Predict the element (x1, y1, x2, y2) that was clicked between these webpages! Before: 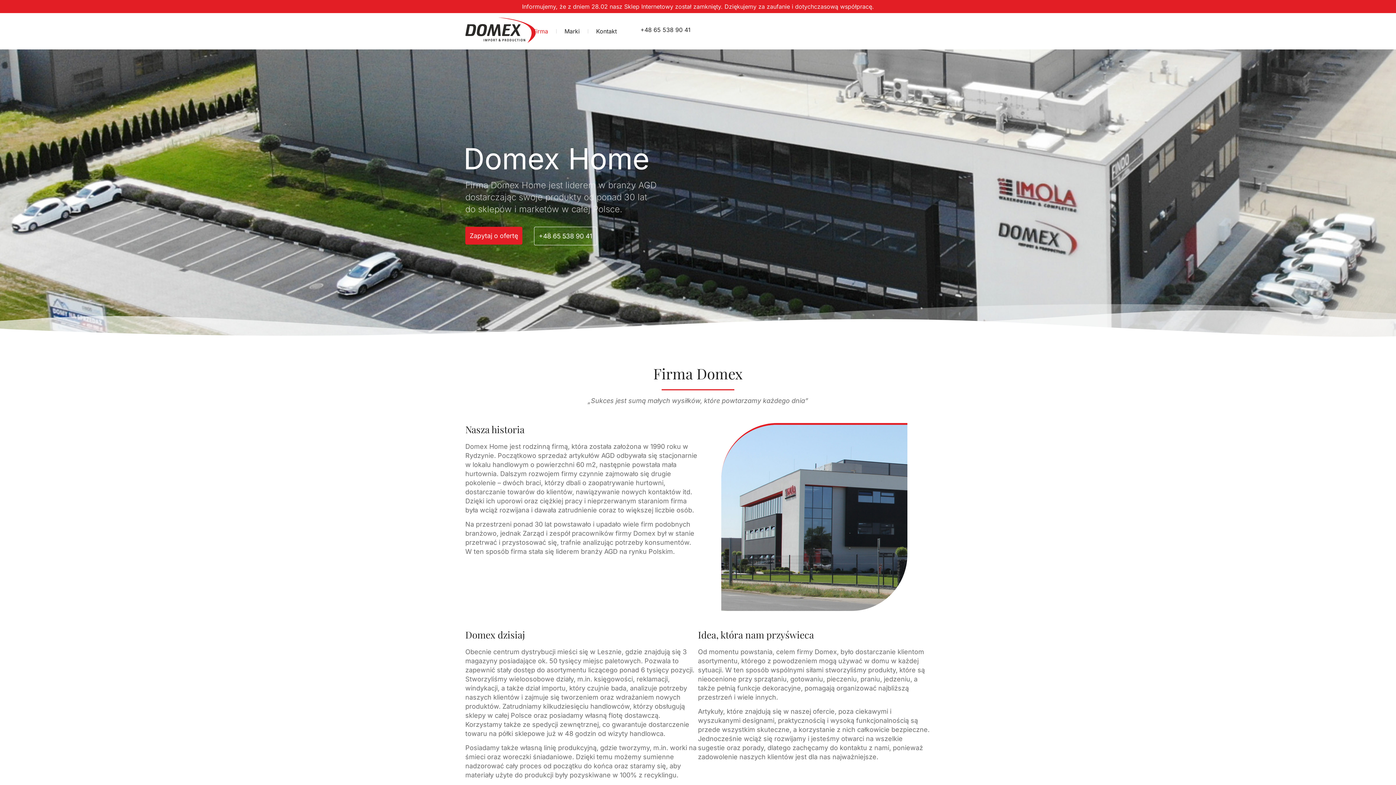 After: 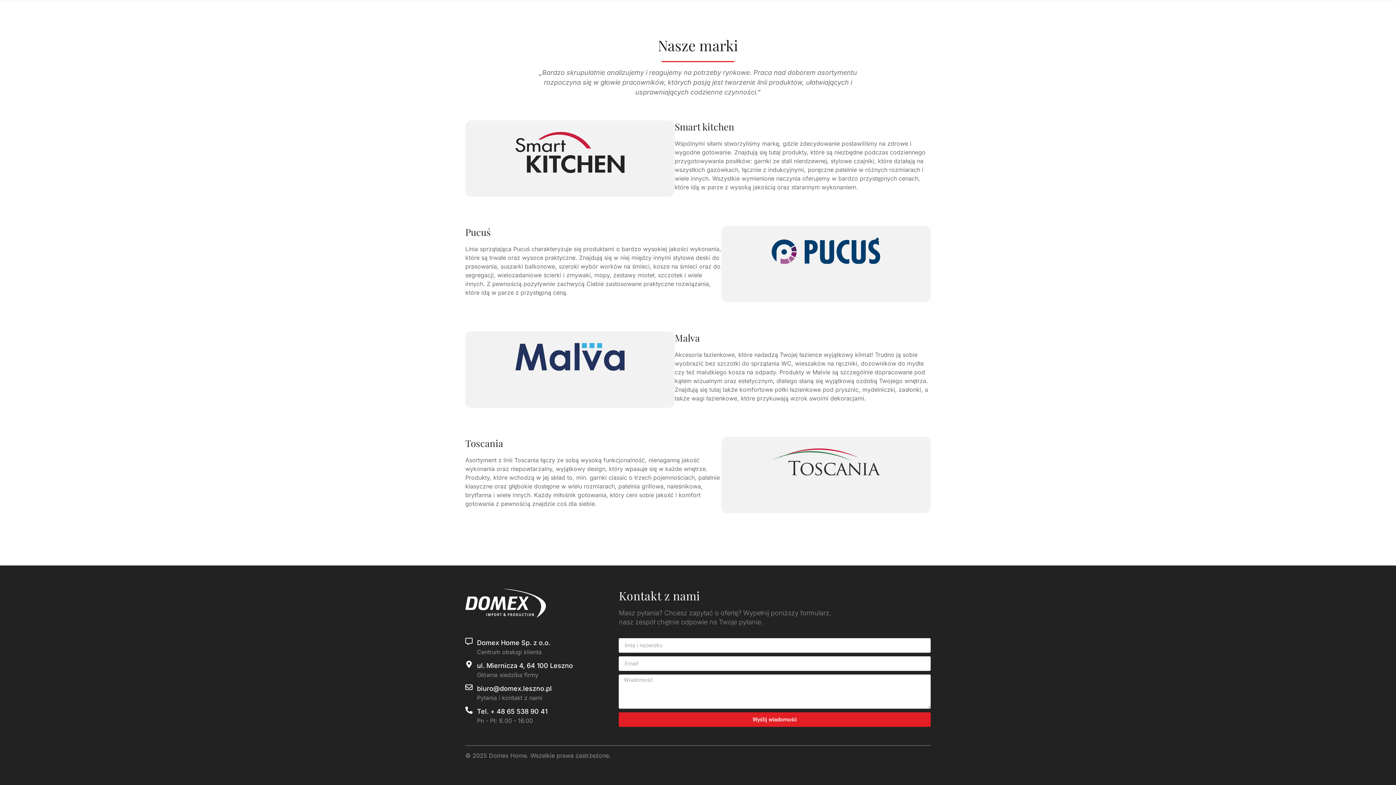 Action: label: Marki bbox: (558, 25, 586, 37)